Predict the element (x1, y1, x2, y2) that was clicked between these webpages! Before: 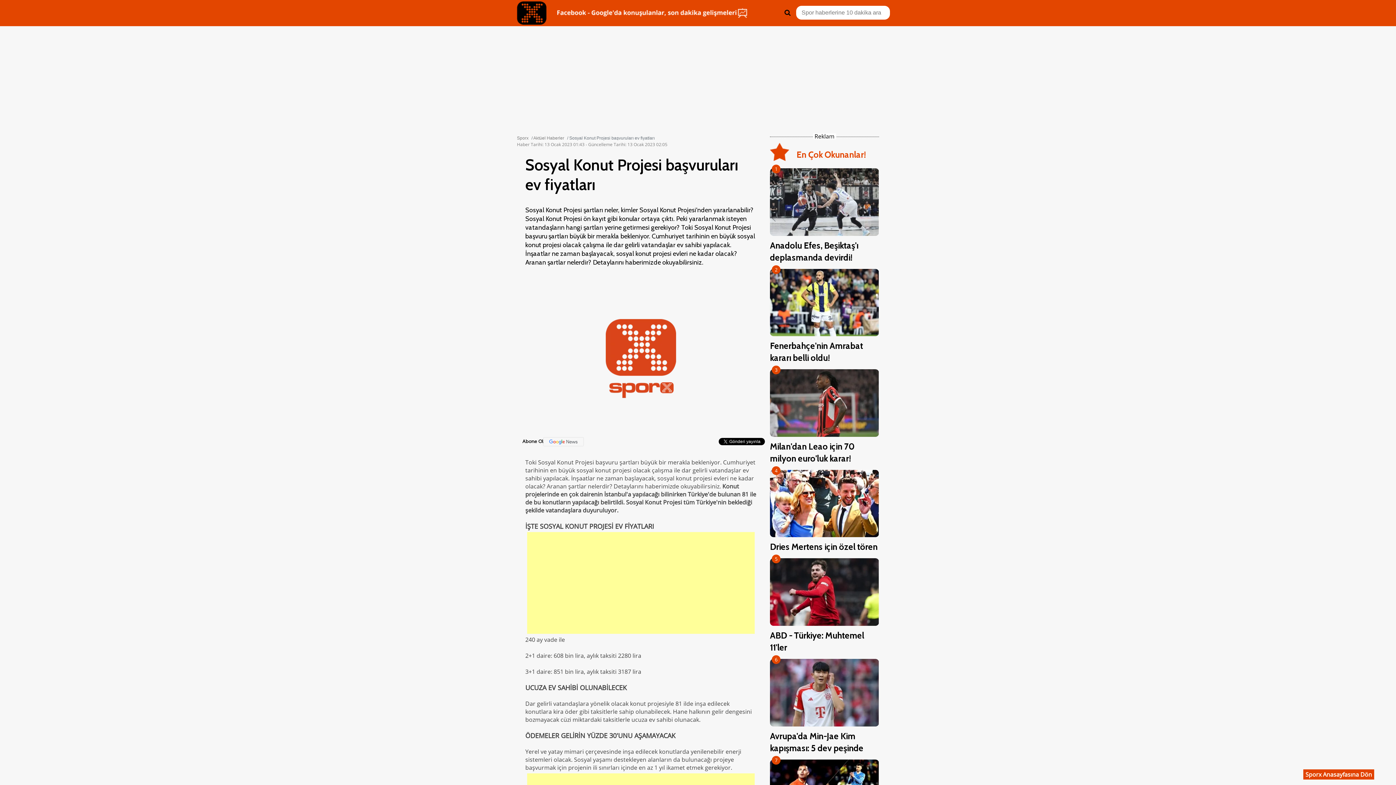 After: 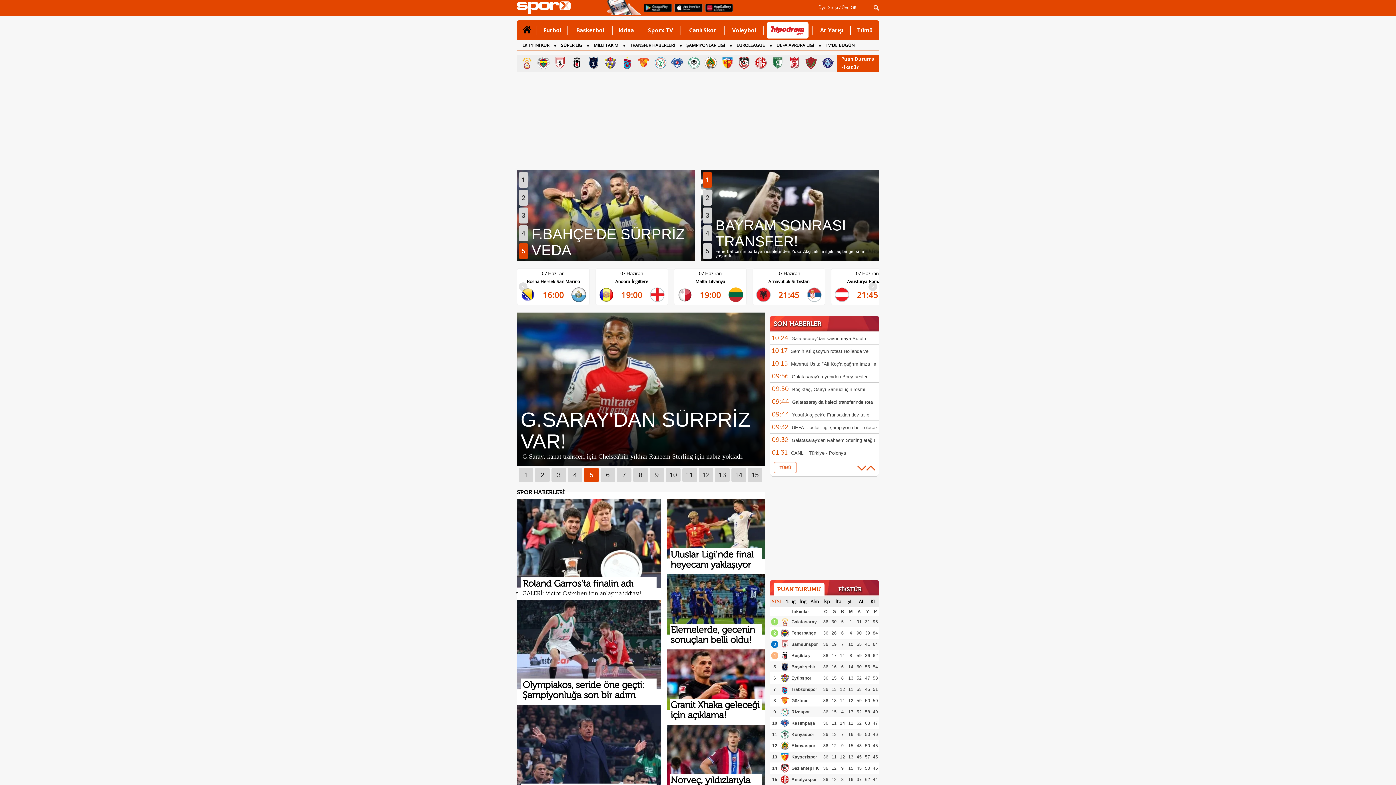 Action: label: Sporx Anasayfasına Dön bbox: (1303, 769, 1374, 780)